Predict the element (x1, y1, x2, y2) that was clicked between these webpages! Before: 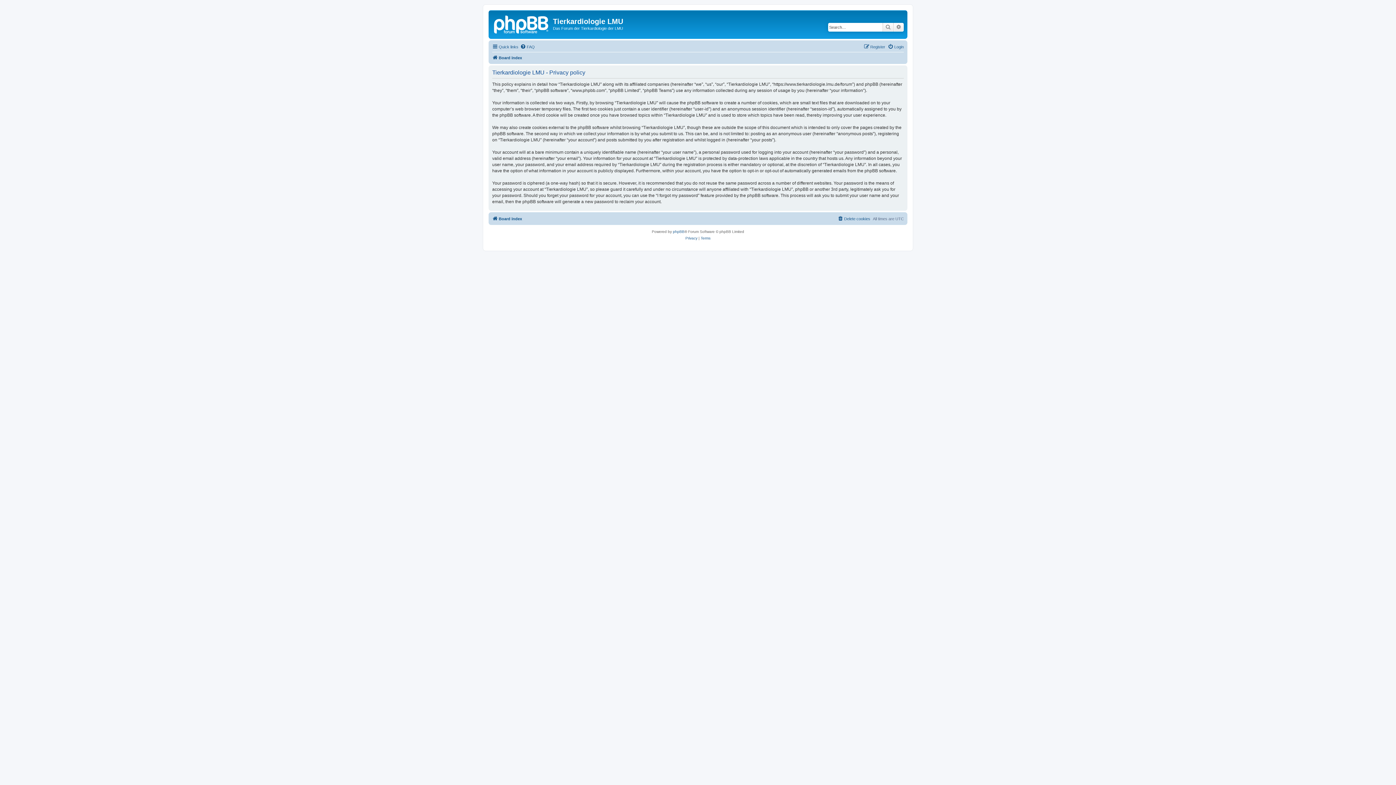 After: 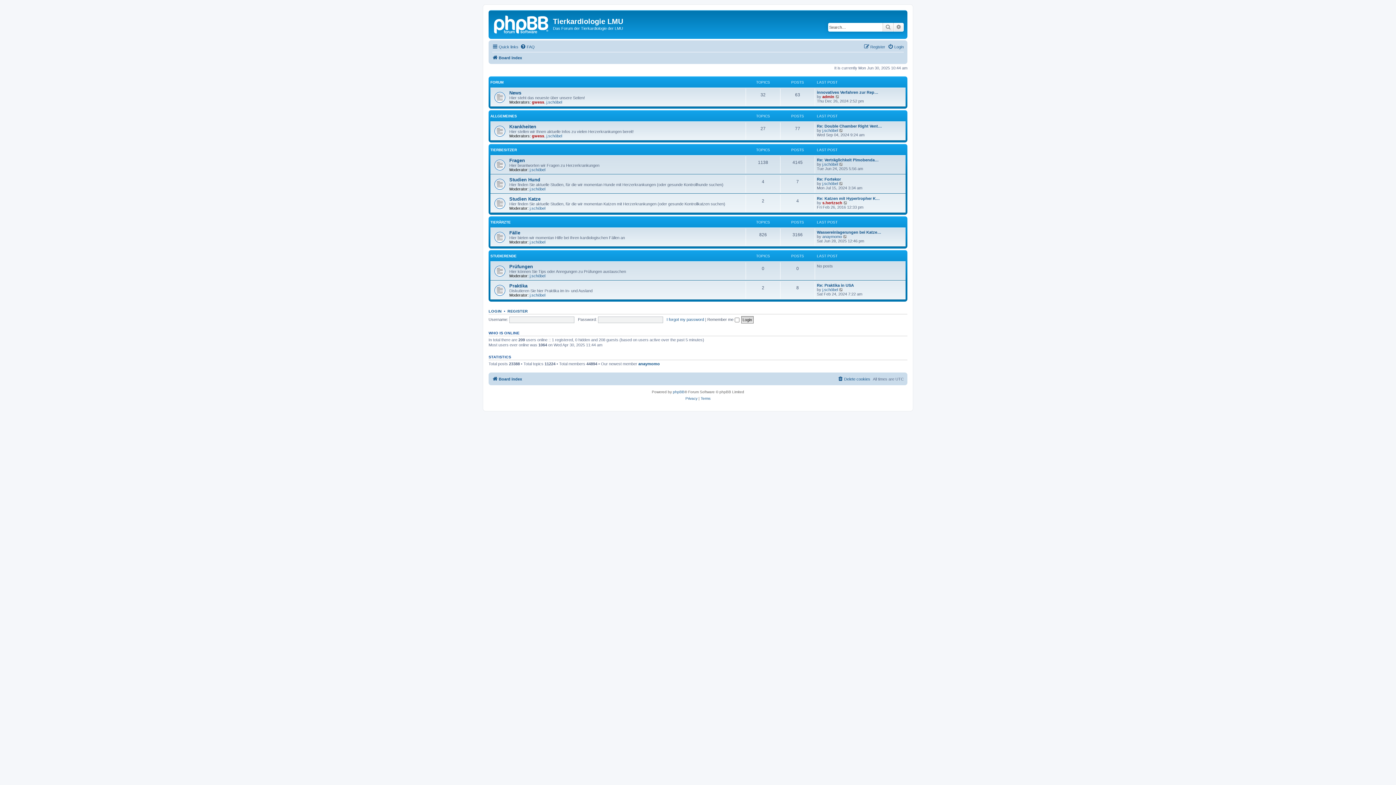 Action: bbox: (490, 12, 553, 35)